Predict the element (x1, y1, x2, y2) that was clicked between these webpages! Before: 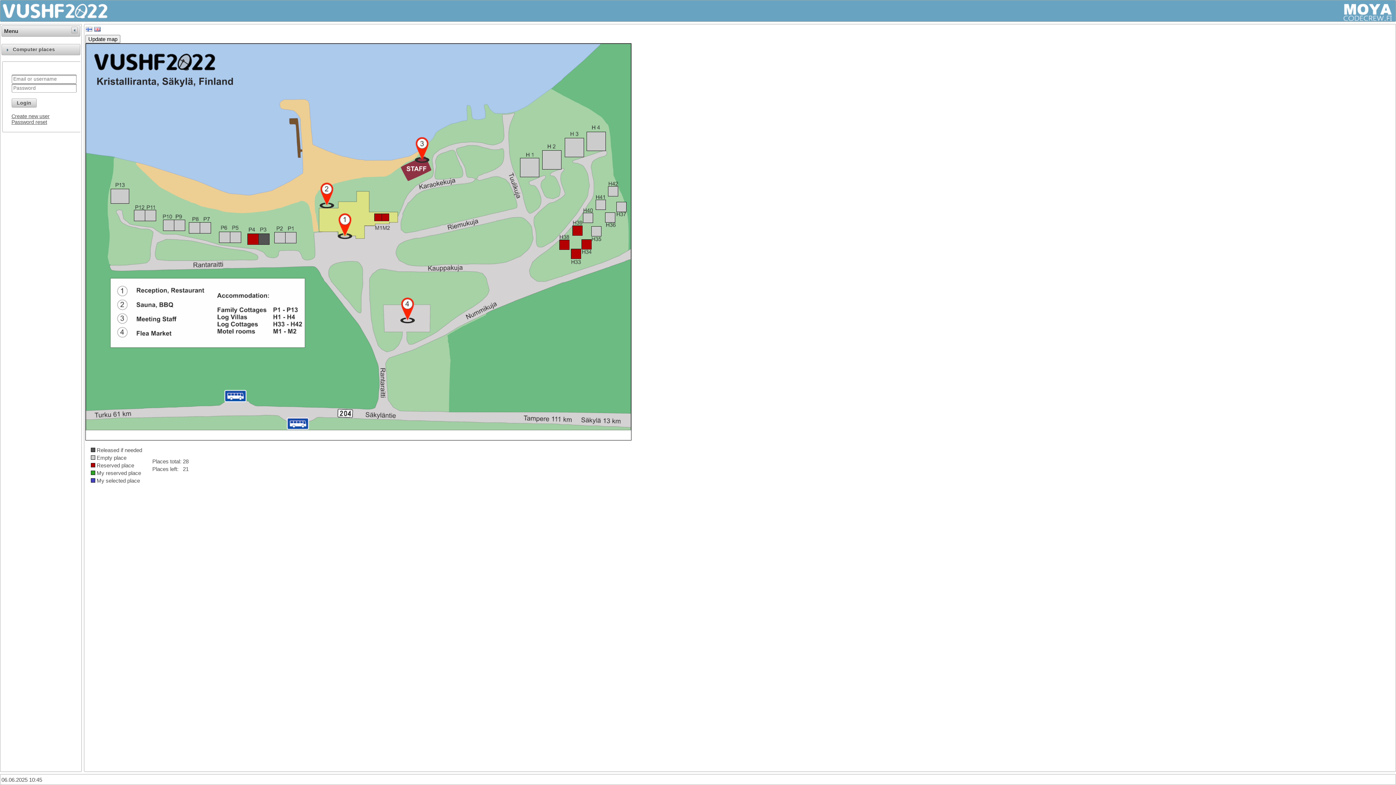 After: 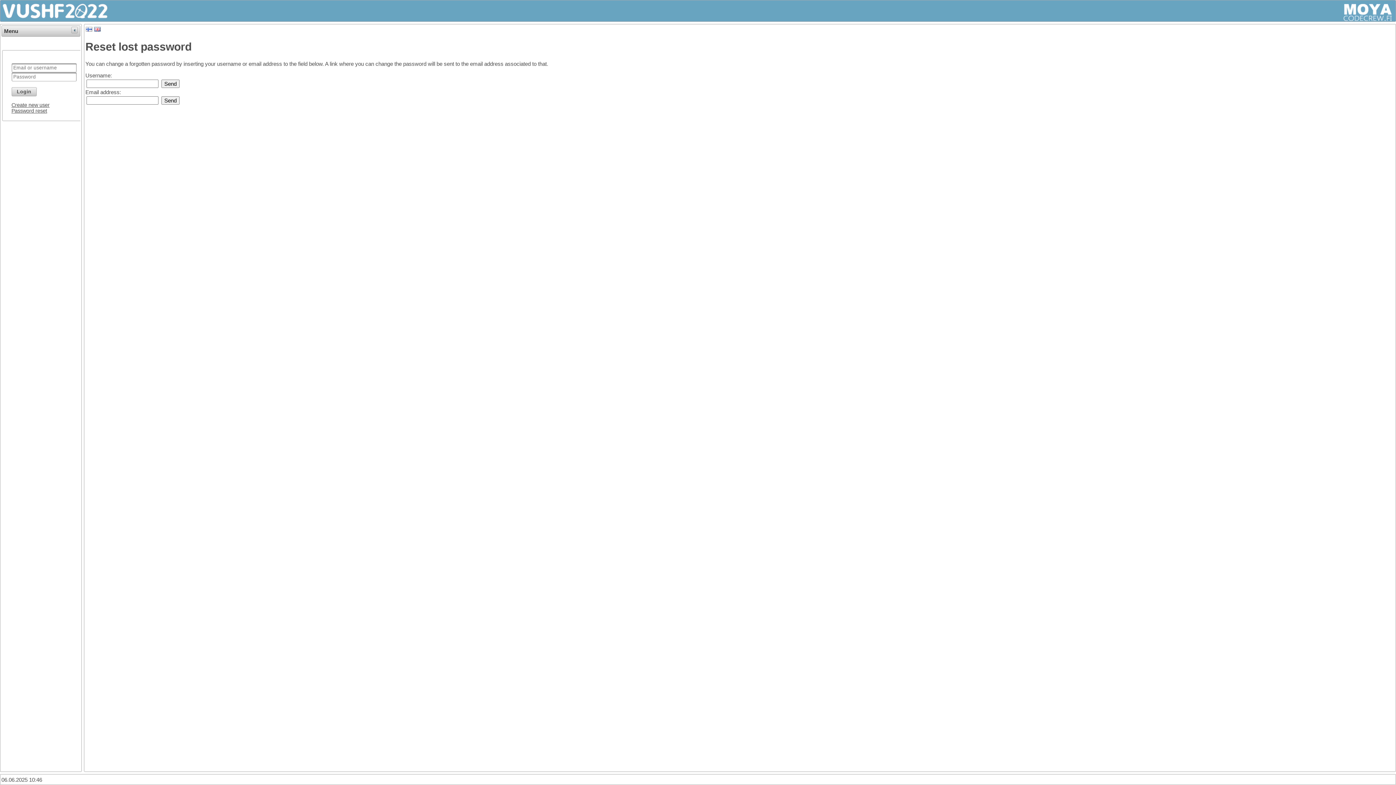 Action: bbox: (11, 119, 47, 125) label: Password reset